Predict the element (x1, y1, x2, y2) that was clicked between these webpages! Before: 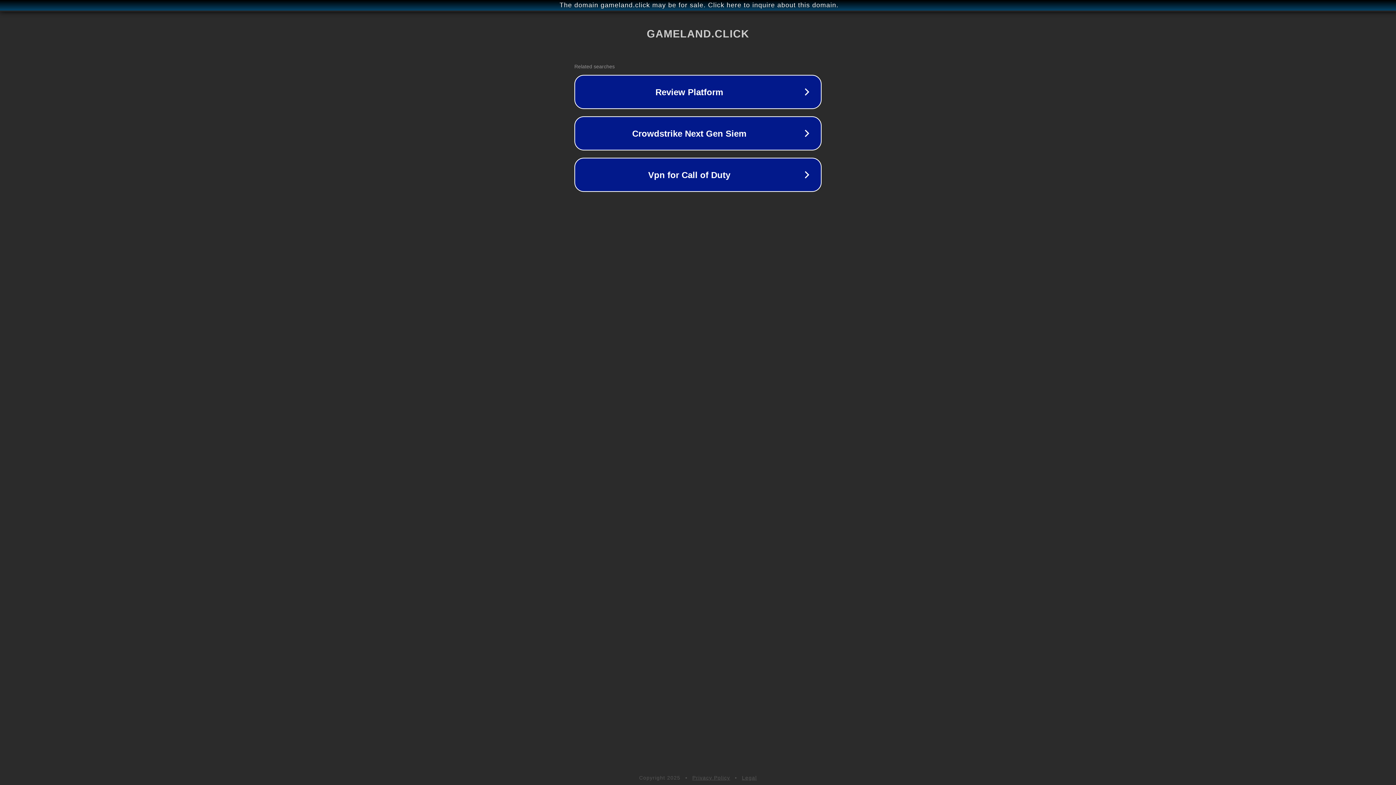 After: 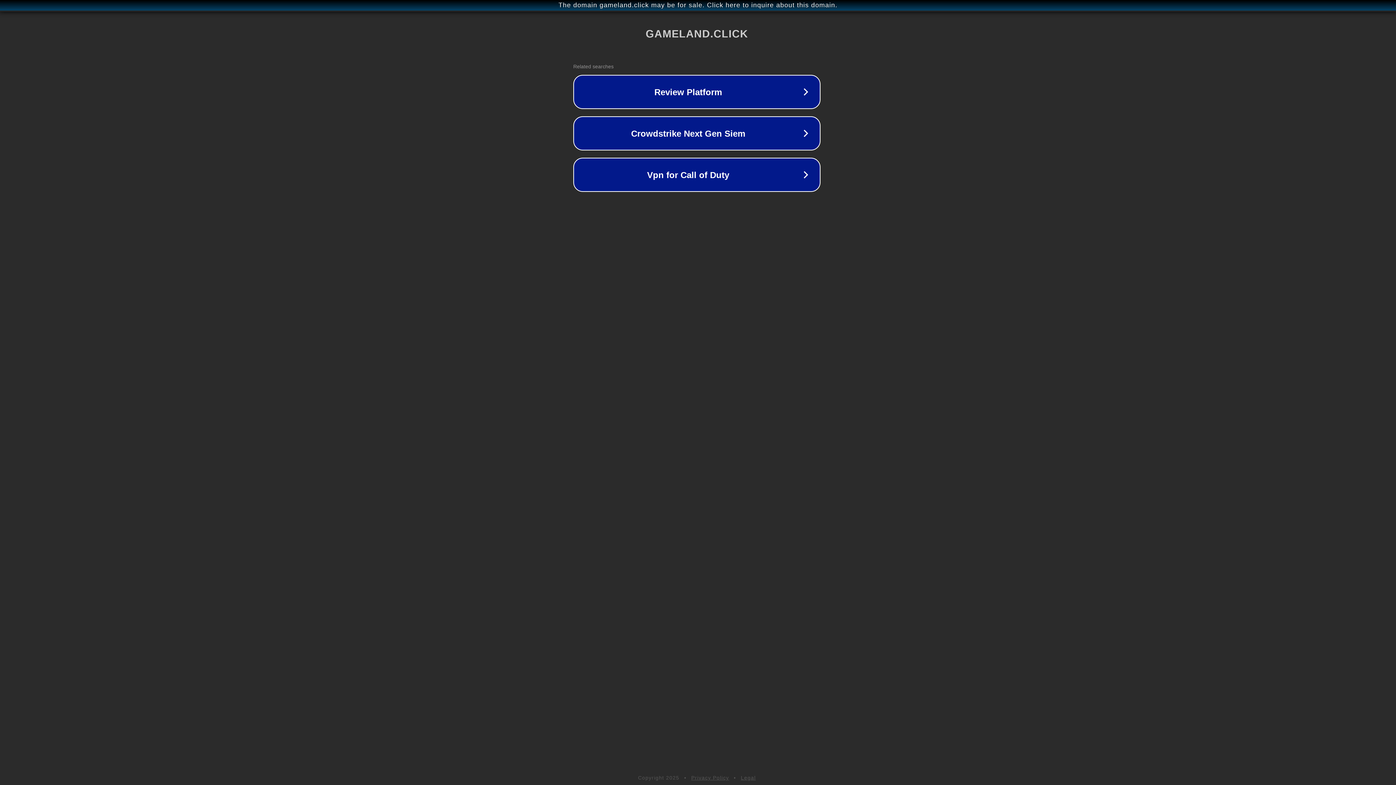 Action: label: The domain gameland.click may be for sale. Click here to inquire about this domain. bbox: (1, 1, 1397, 9)